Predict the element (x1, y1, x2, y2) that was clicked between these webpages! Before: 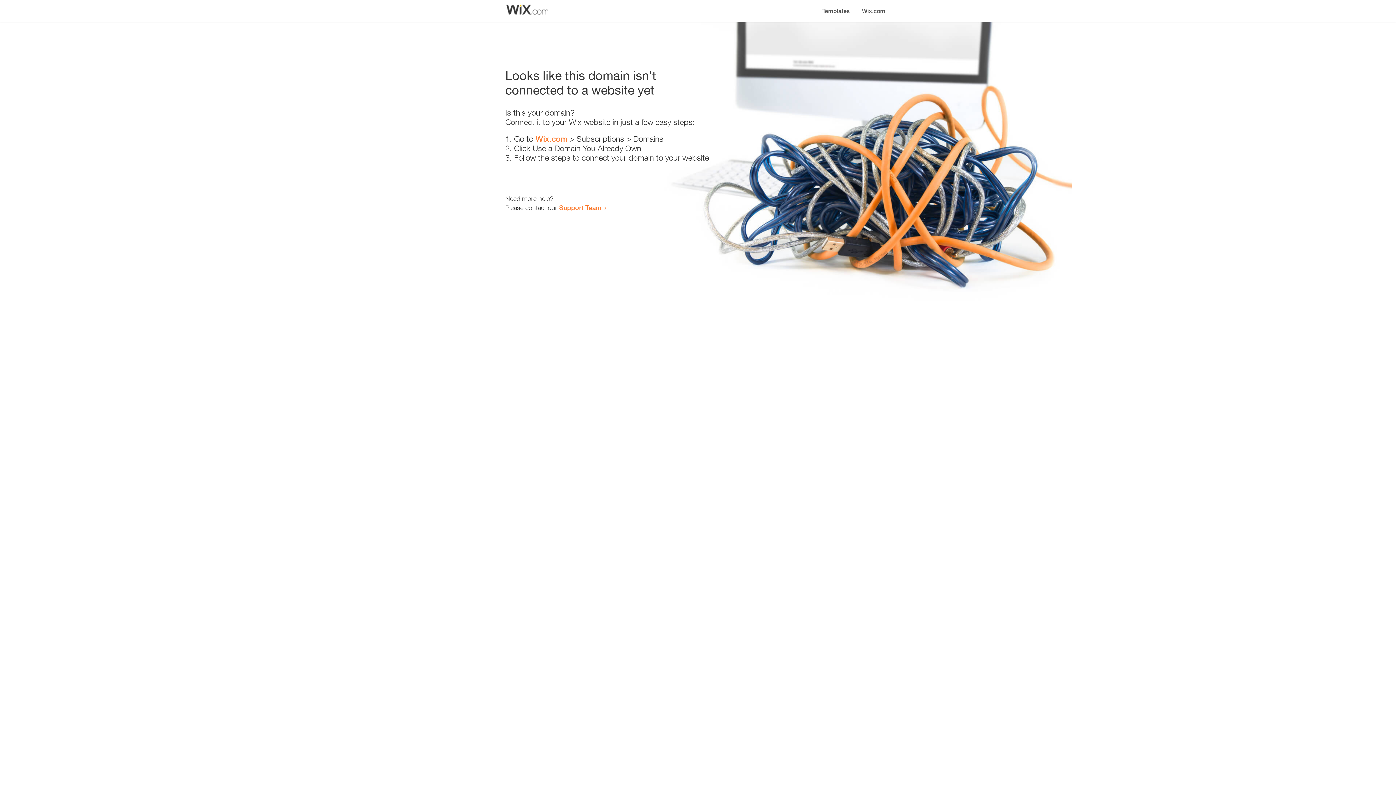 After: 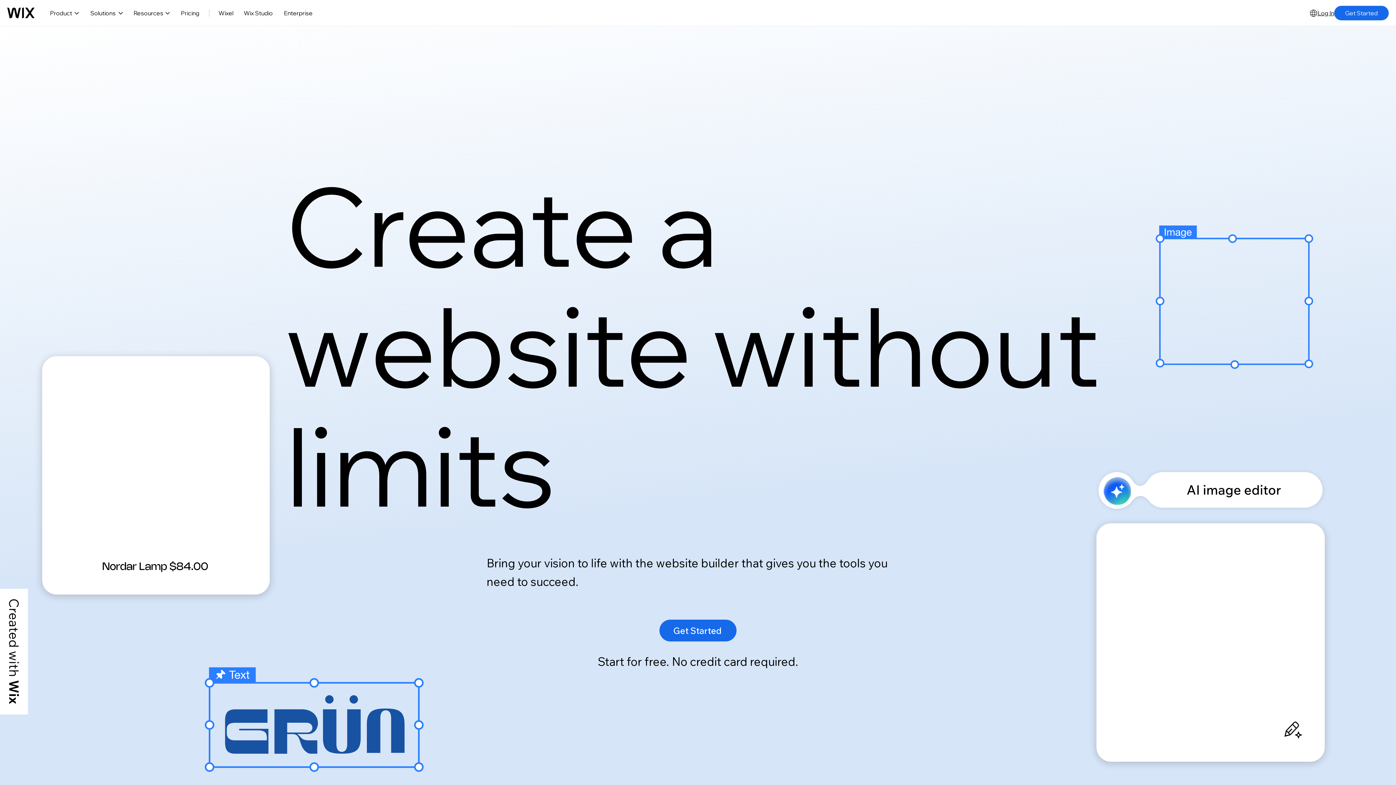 Action: label: Wix.com bbox: (535, 134, 567, 143)